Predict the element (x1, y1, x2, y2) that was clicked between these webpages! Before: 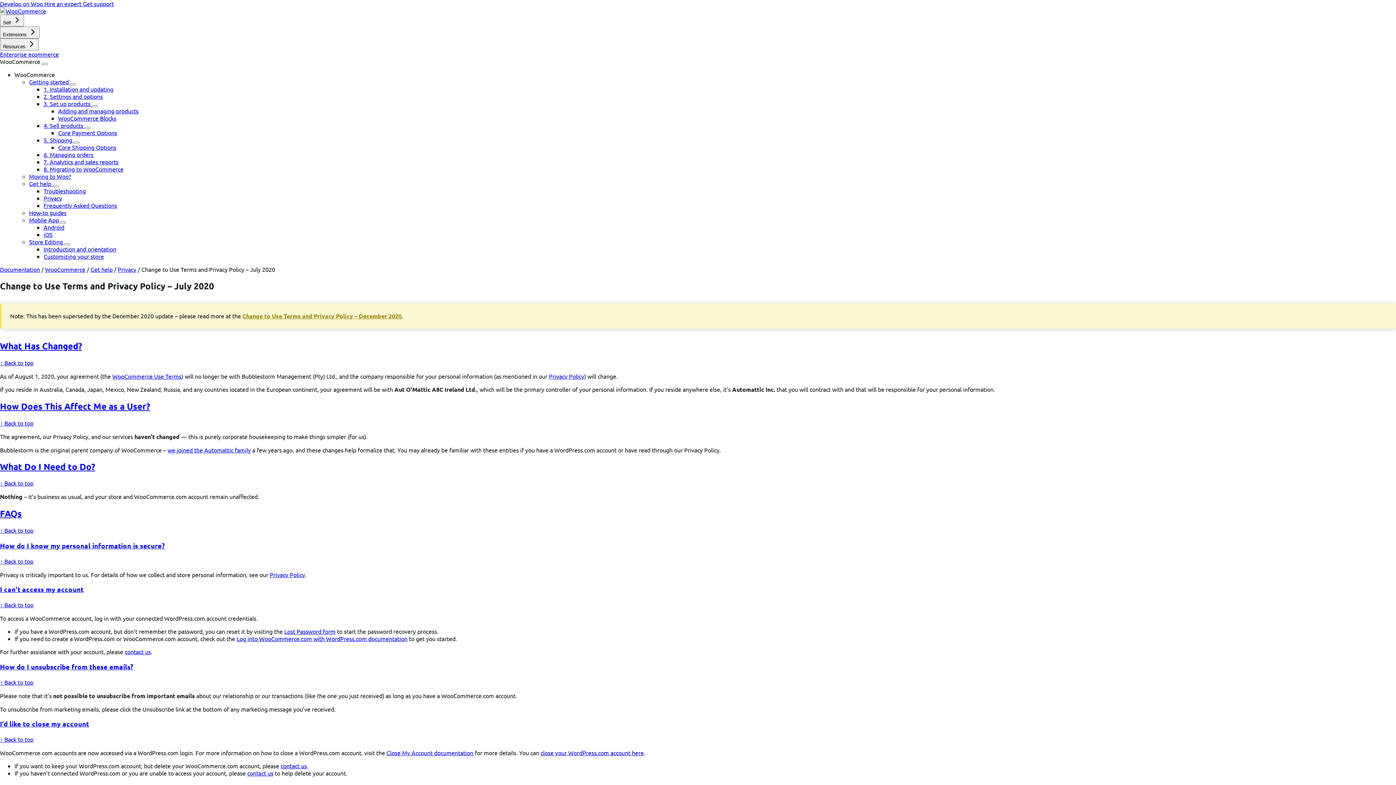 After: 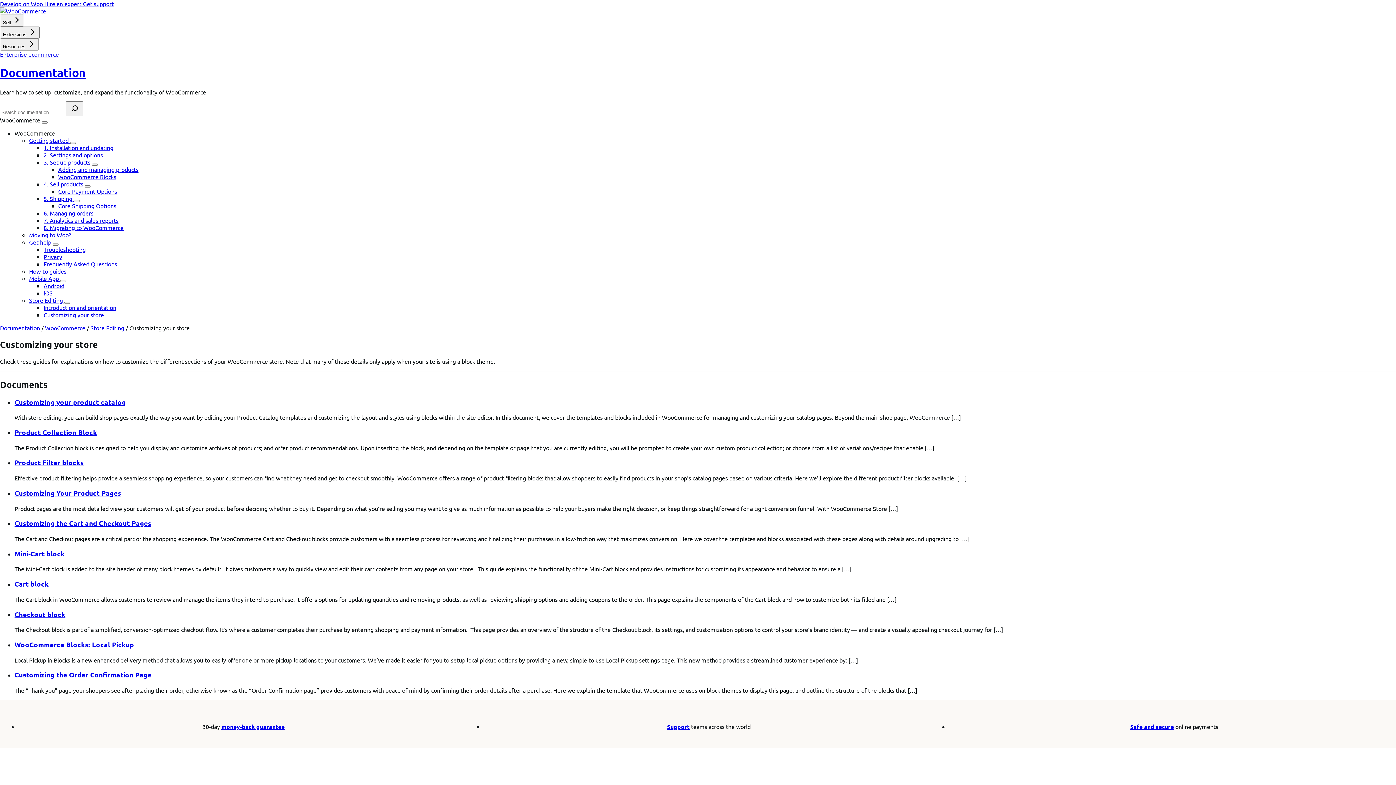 Action: bbox: (43, 252, 104, 260) label: Customizing your store